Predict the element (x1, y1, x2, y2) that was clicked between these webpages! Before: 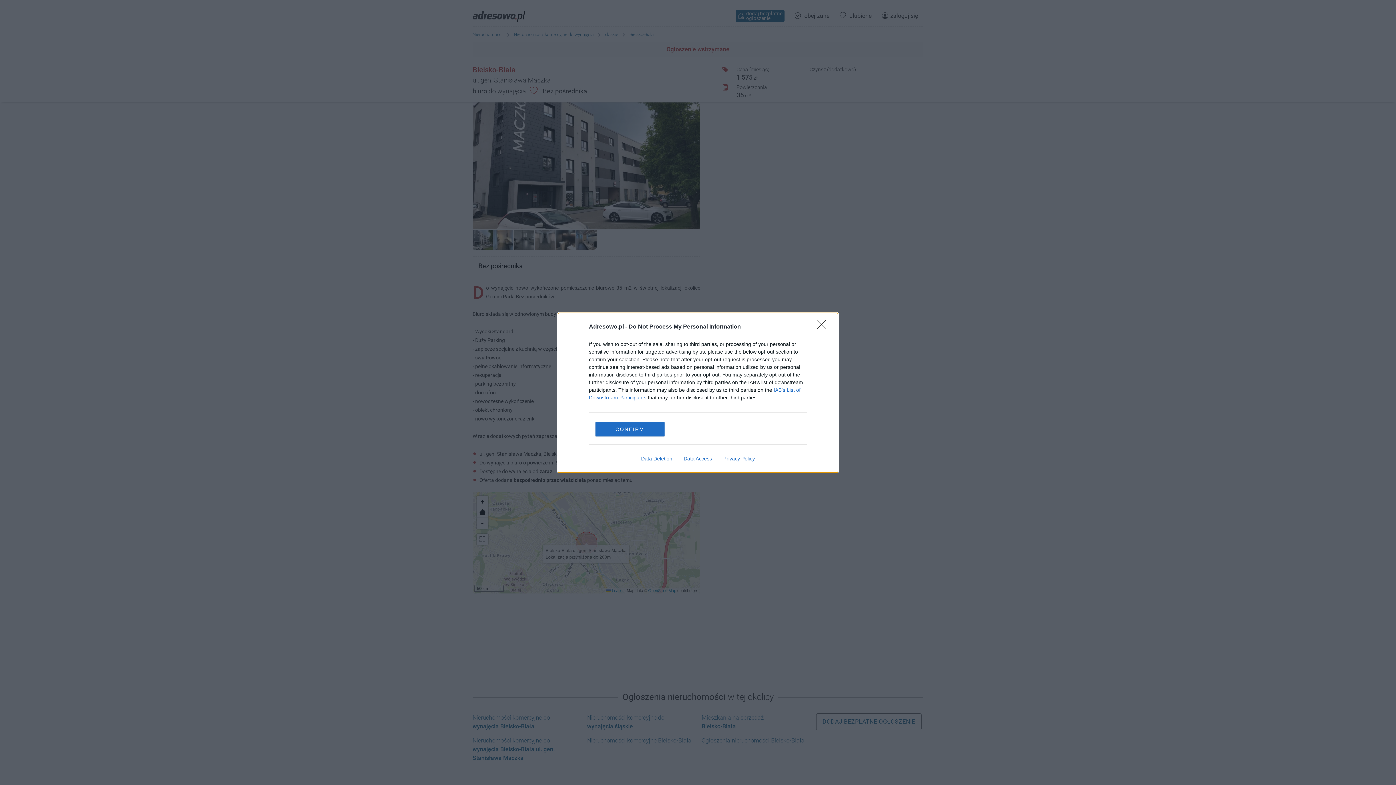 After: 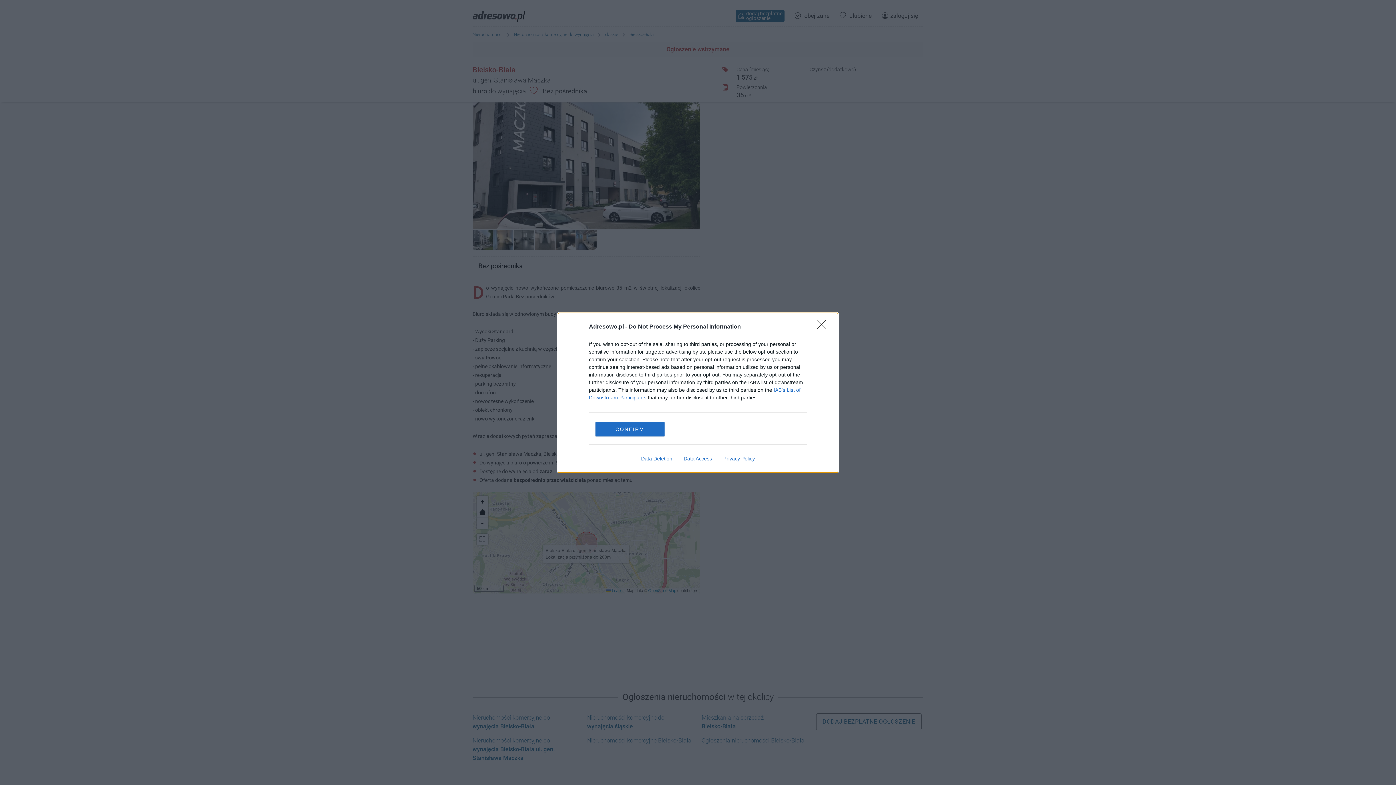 Action: bbox: (635, 455, 678, 461) label: Data Deletion